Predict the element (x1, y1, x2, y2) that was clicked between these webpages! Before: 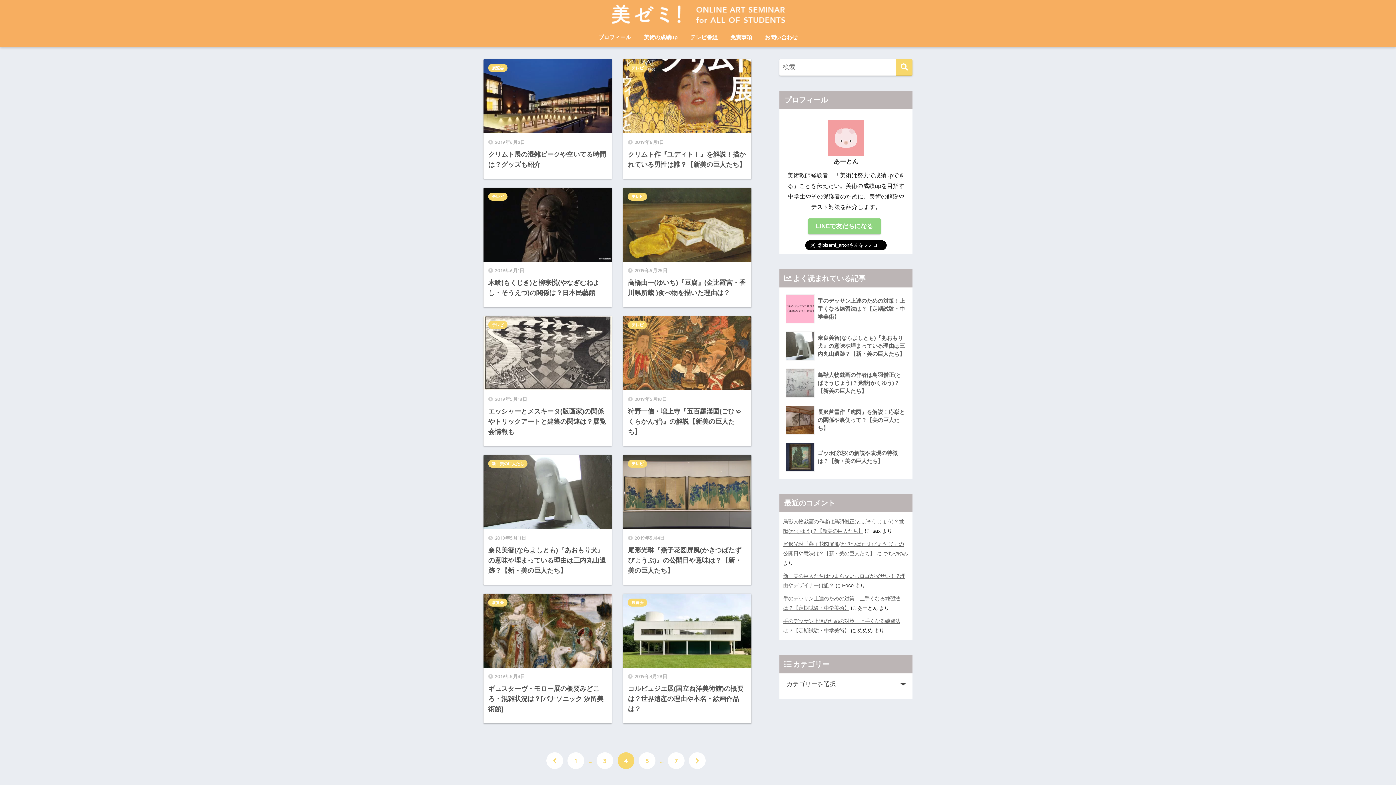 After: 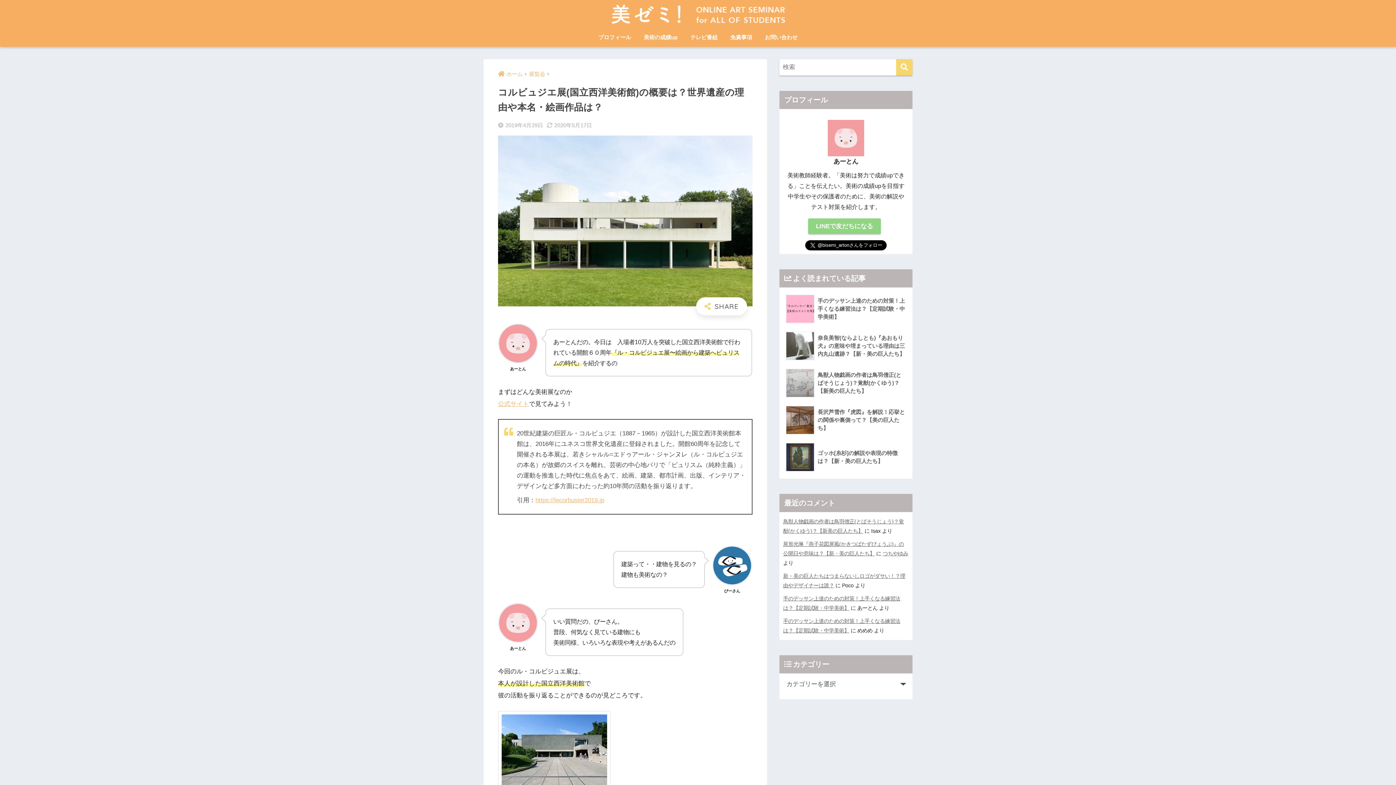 Action: label: 2019年4月29日
コルビュジエ展(国立西洋美術館)の概要は？世界遺産の理由や本名・絵画作品は？ bbox: (623, 594, 751, 723)